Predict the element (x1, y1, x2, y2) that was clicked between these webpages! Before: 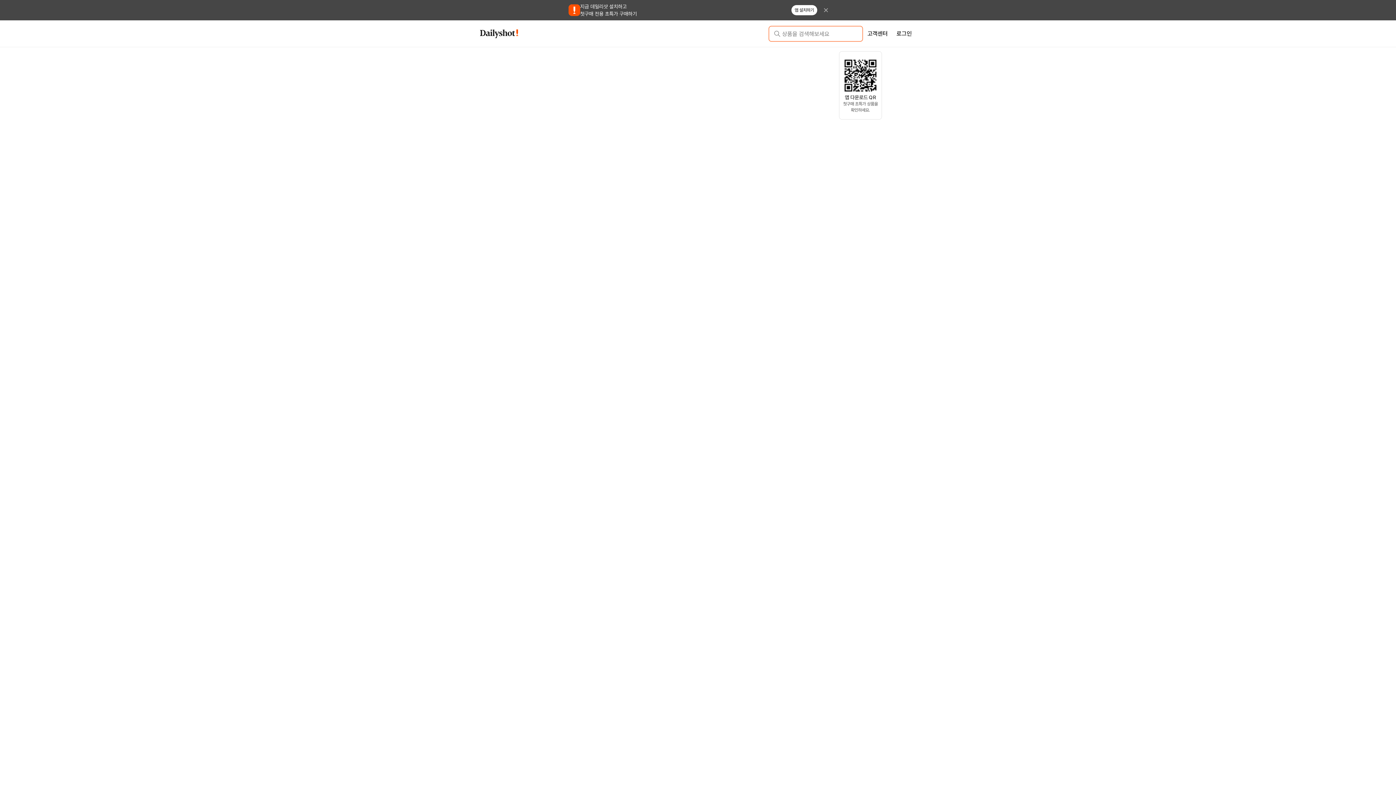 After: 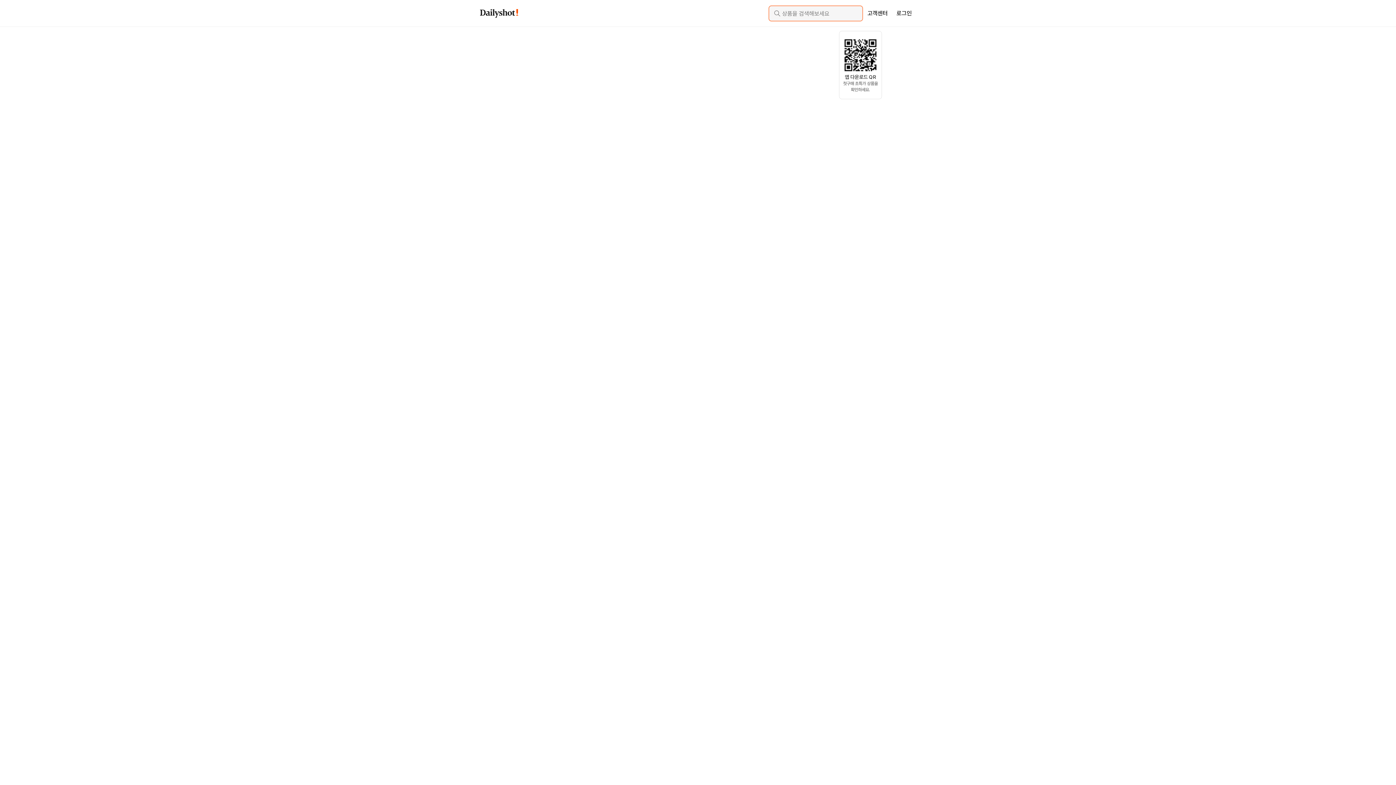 Action: bbox: (817, 1, 834, 18)